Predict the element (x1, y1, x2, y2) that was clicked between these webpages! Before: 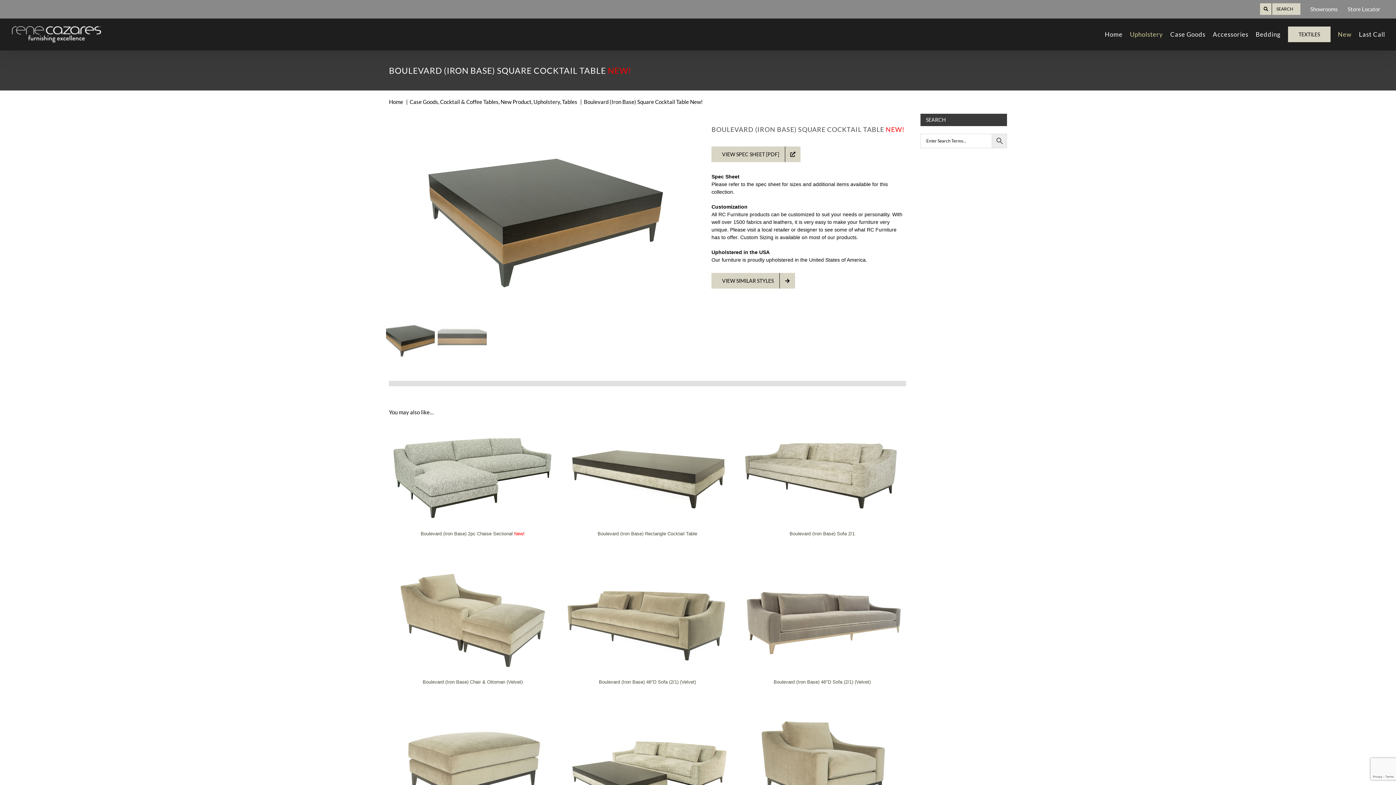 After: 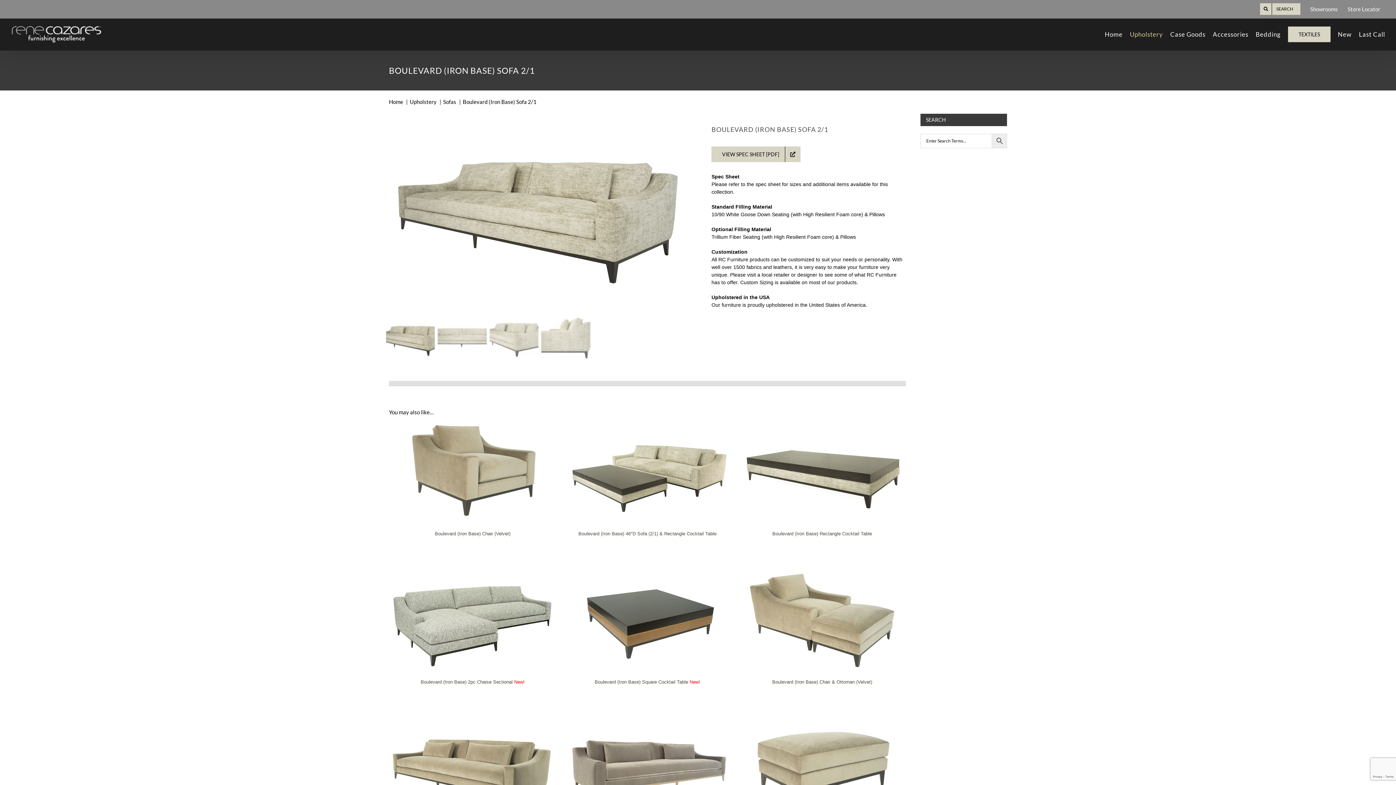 Action: bbox: (789, 531, 854, 536) label: Boulevard (Iron Base) Sofa 2/1